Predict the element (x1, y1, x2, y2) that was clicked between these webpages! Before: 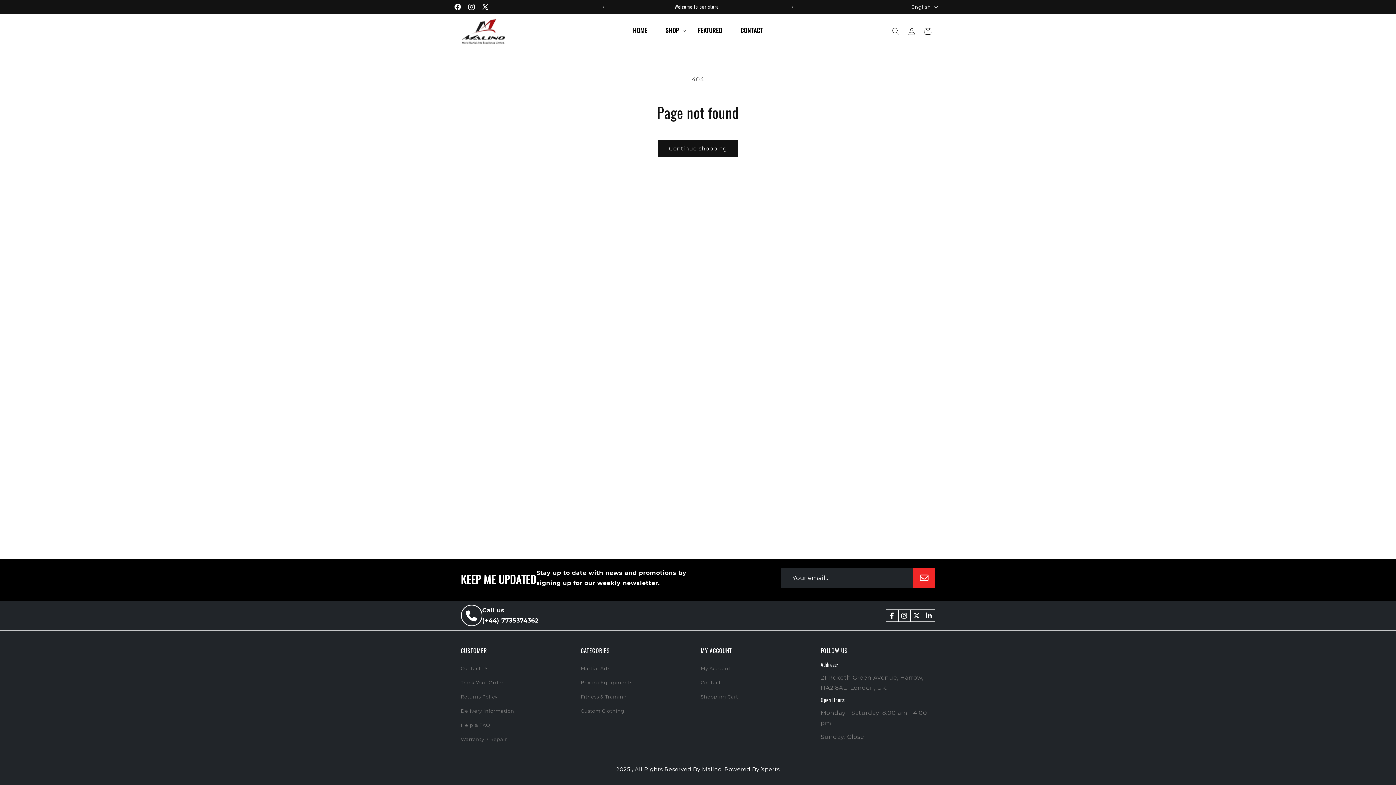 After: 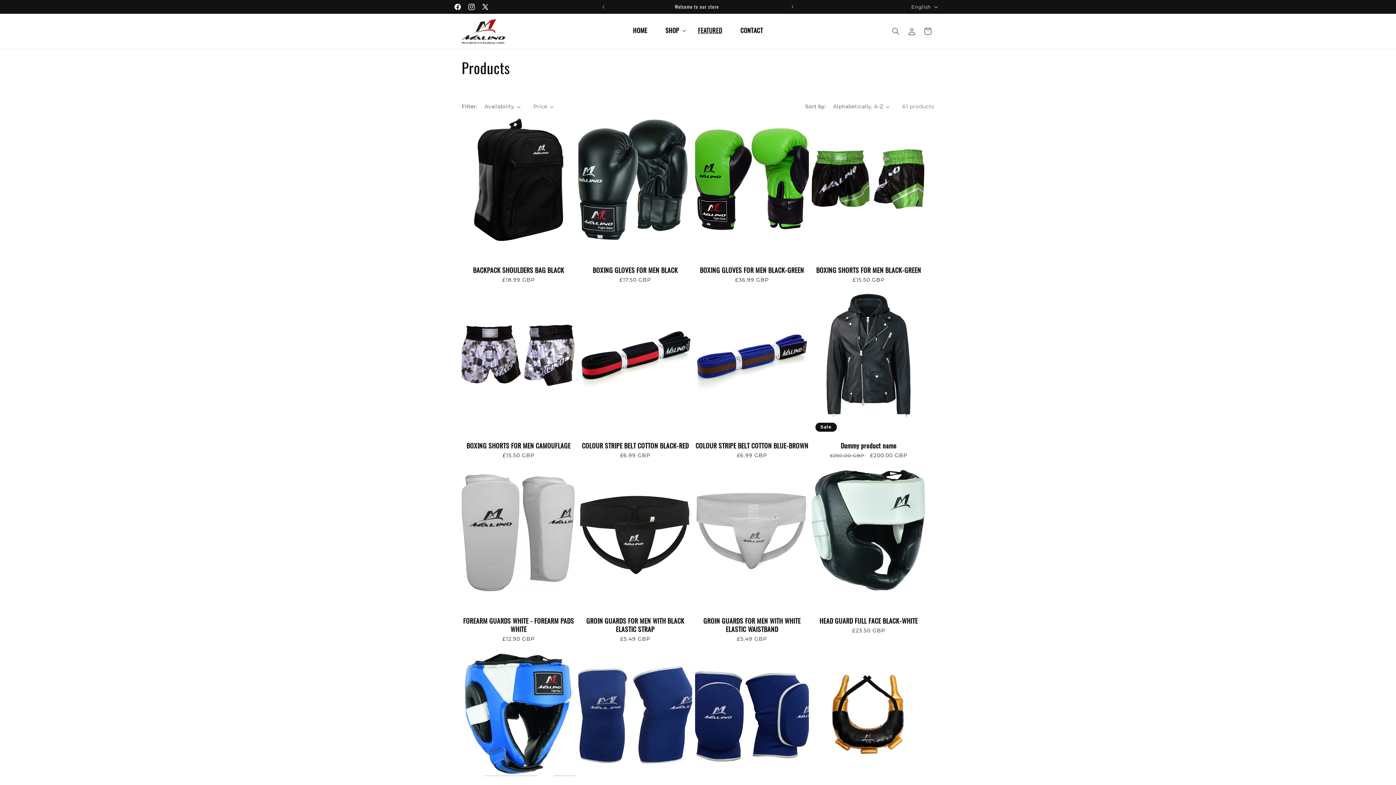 Action: label: Continue shopping bbox: (658, 140, 738, 157)